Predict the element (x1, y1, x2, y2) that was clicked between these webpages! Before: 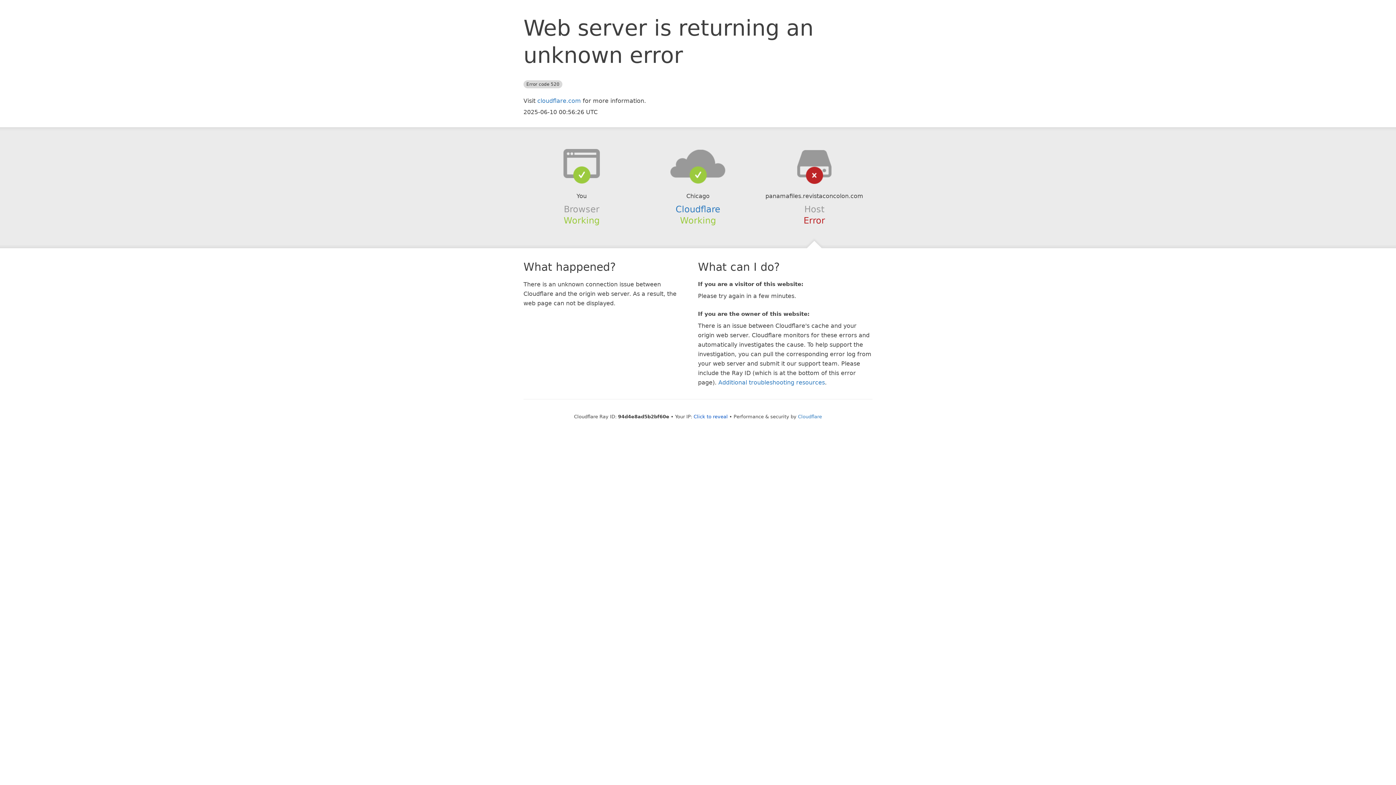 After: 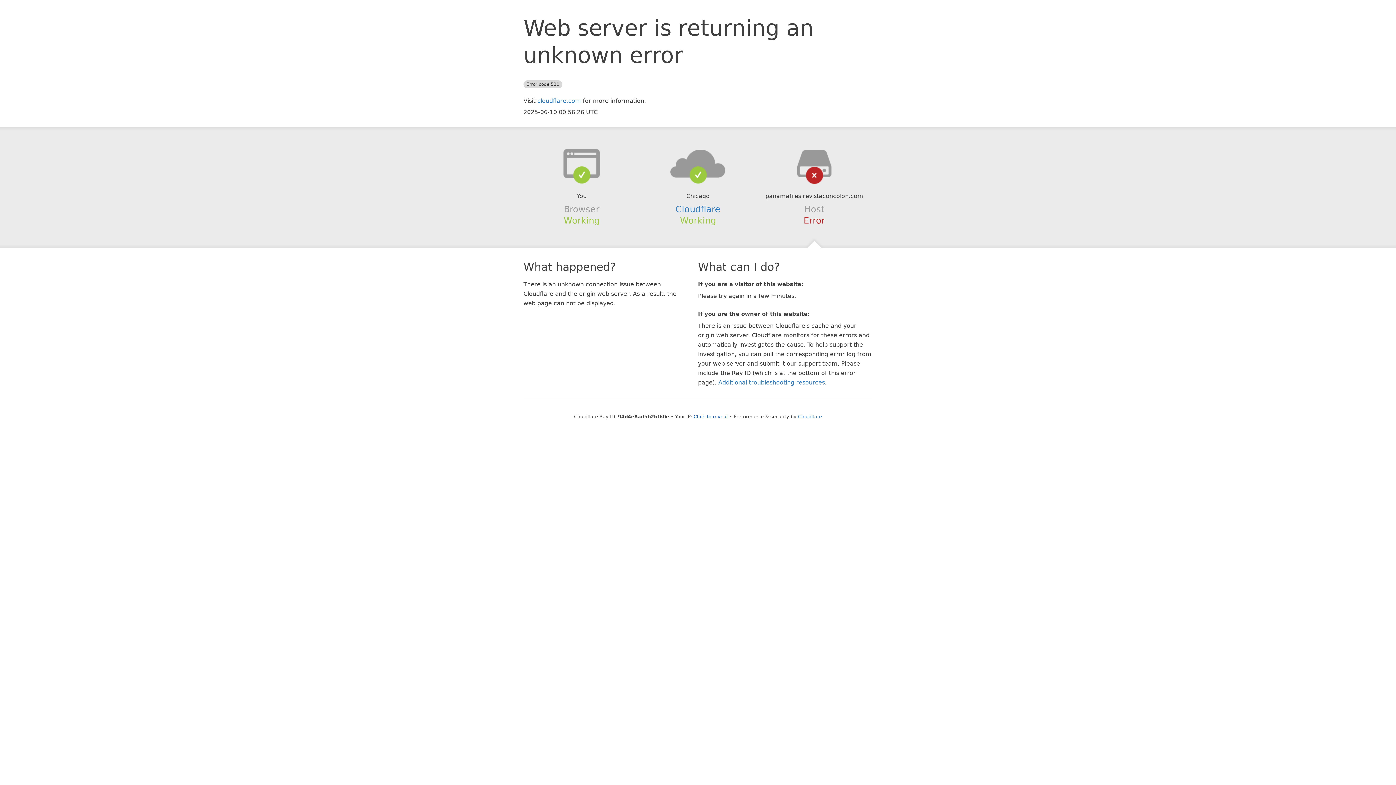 Action: bbox: (639, 148, 756, 178)